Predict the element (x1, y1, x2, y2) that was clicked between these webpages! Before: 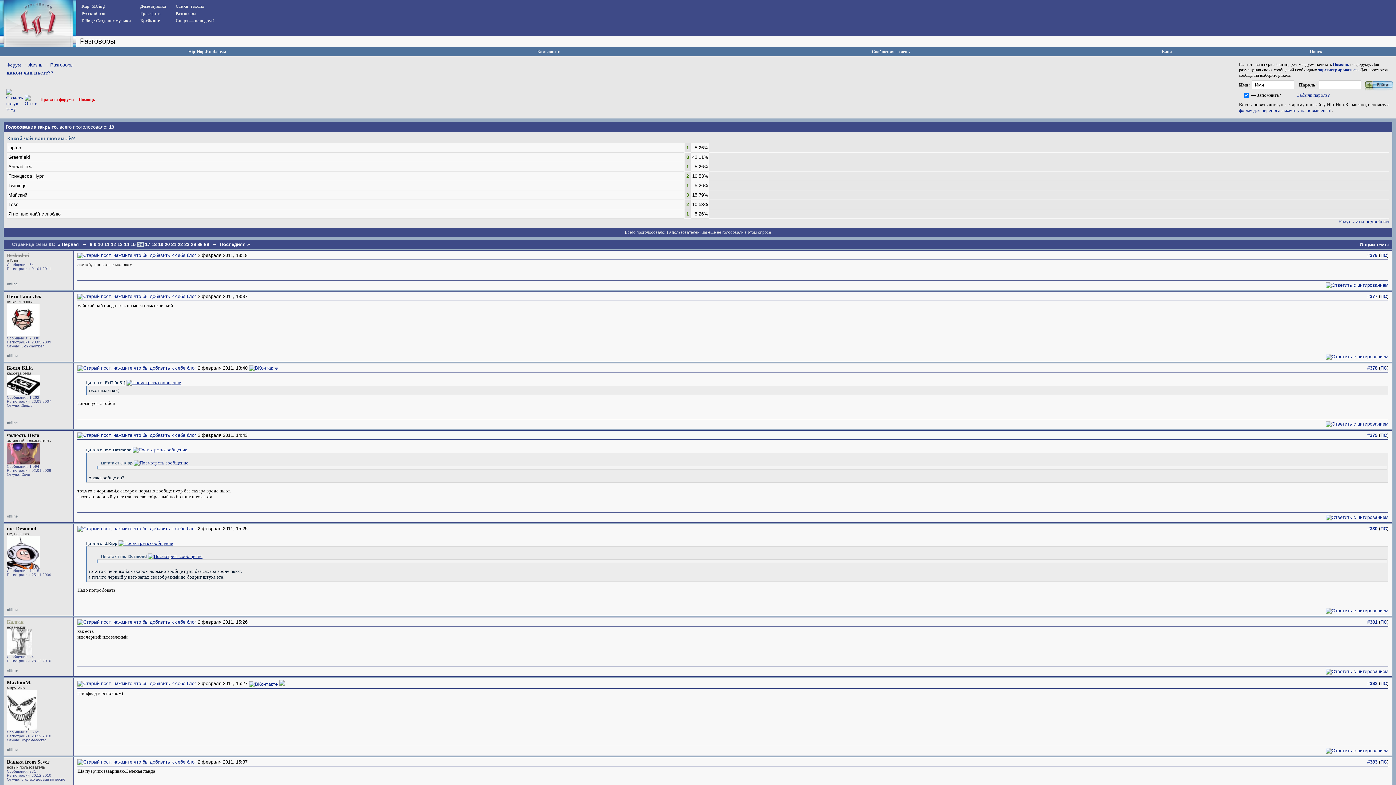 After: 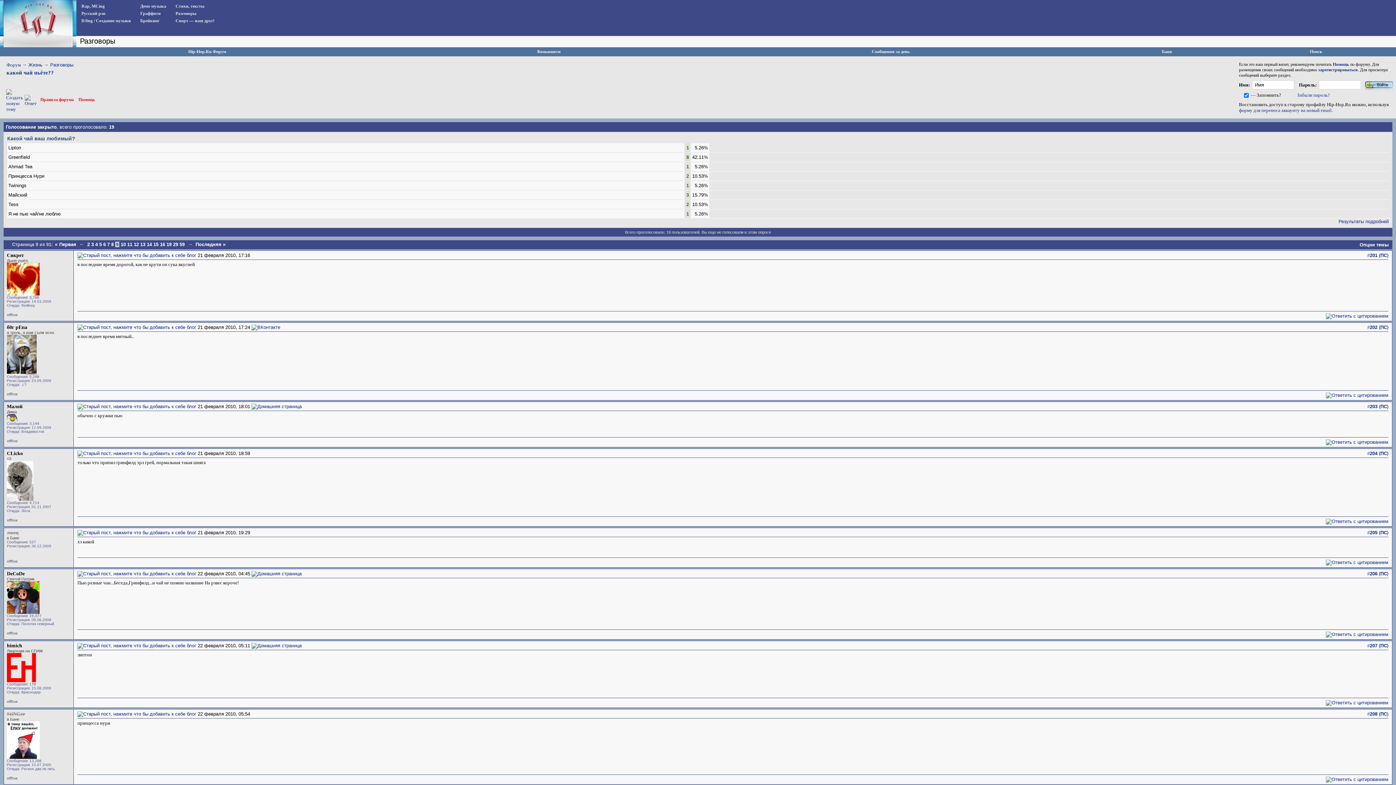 Action: bbox: (93, 241, 97, 247) label: 9